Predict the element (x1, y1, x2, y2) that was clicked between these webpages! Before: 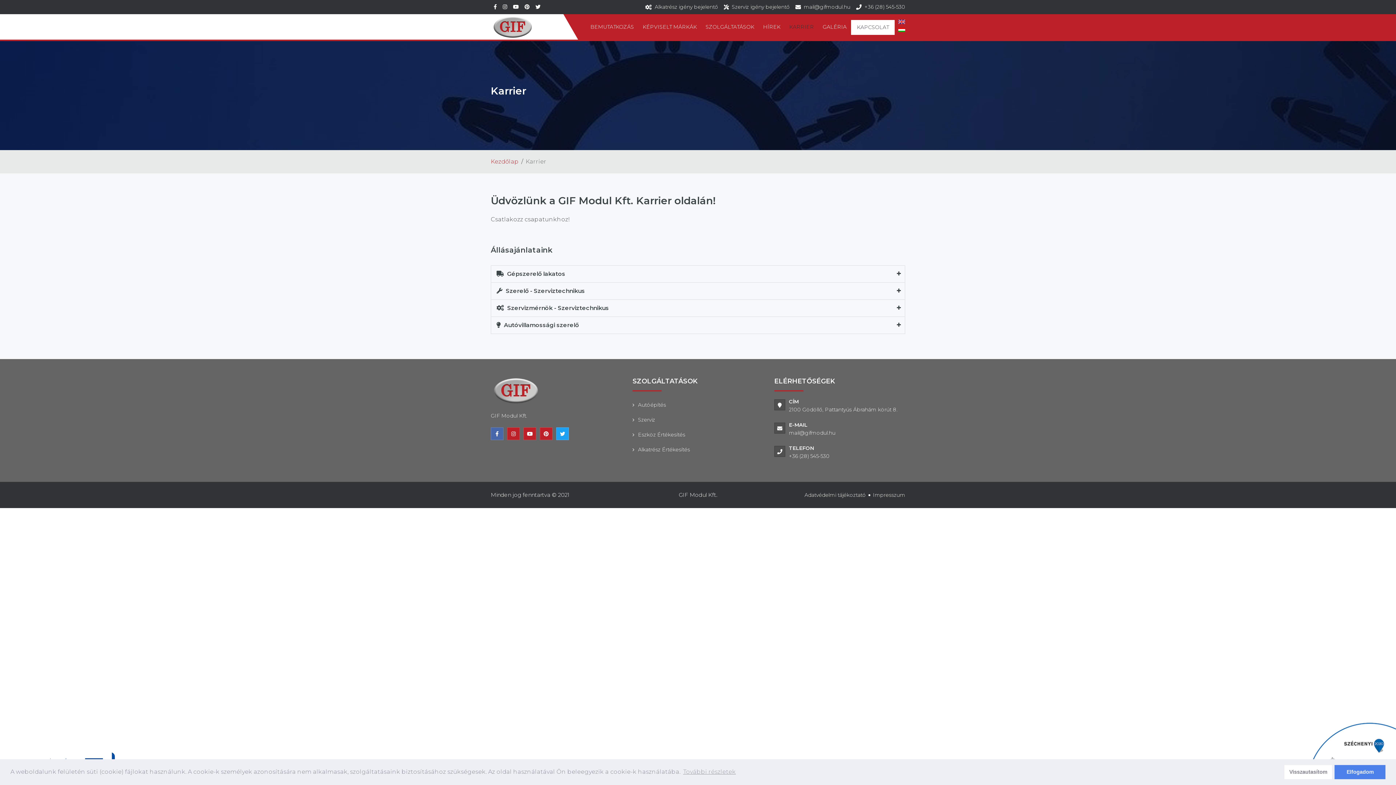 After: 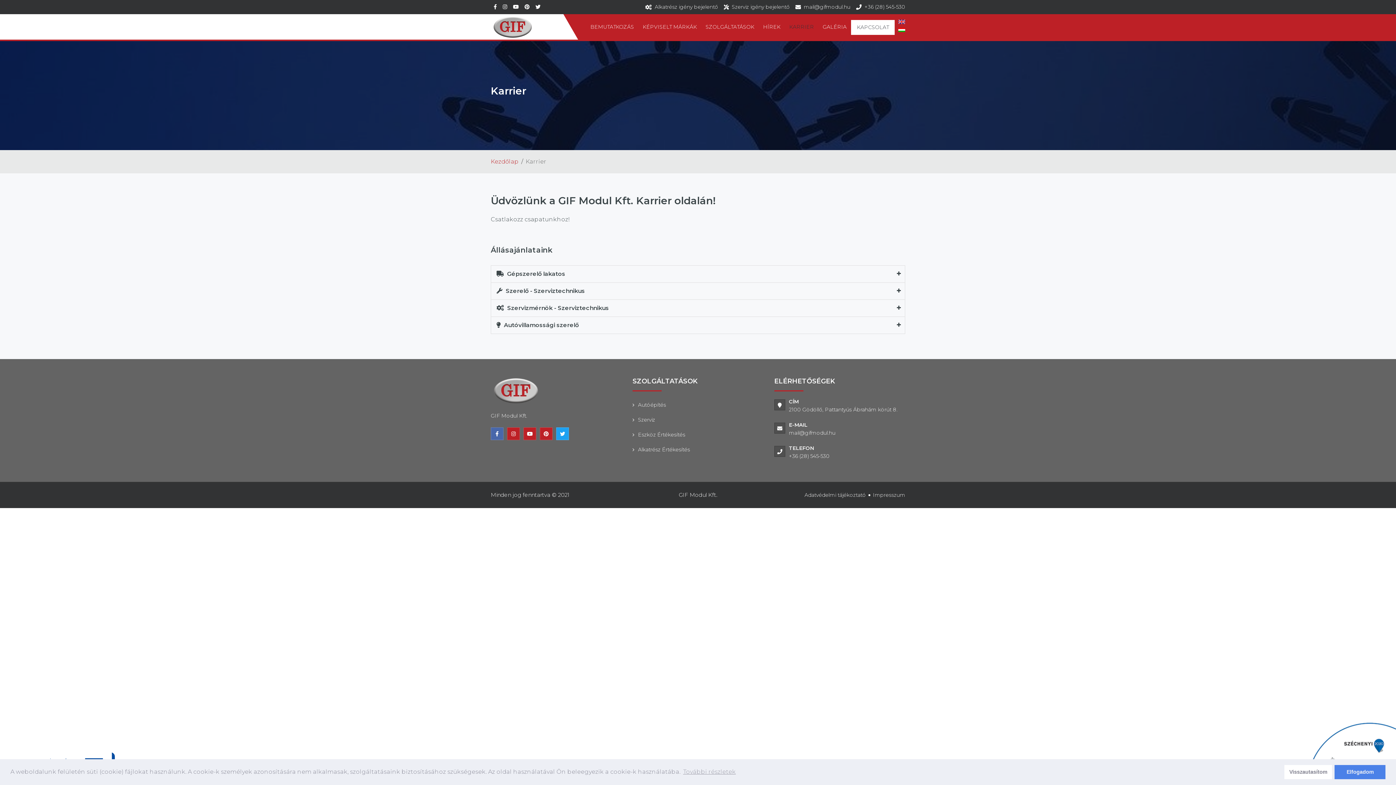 Action: label: KARRIER bbox: (785, 14, 818, 40)